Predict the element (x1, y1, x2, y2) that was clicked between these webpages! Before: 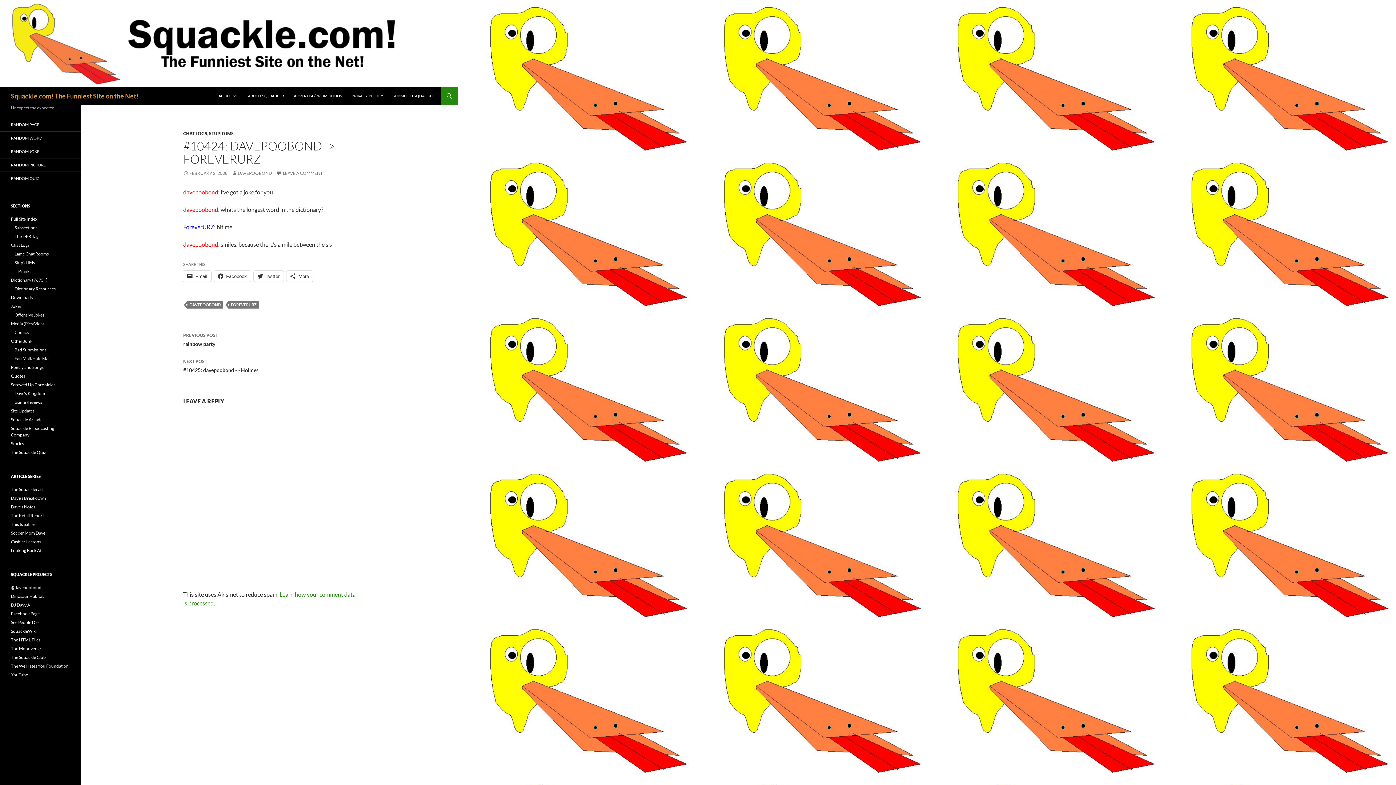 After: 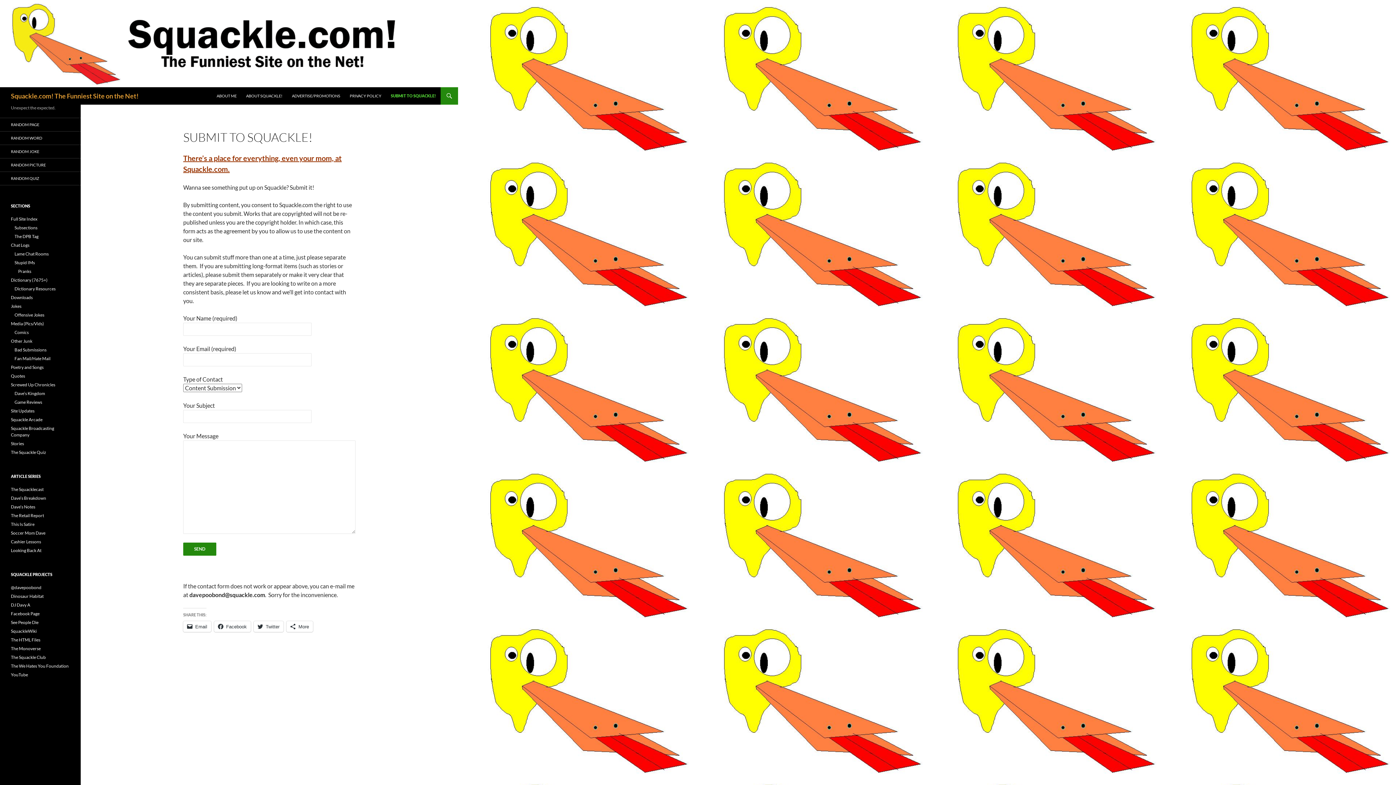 Action: bbox: (388, 87, 440, 104) label: SUBMIT TO SQUACKLE!